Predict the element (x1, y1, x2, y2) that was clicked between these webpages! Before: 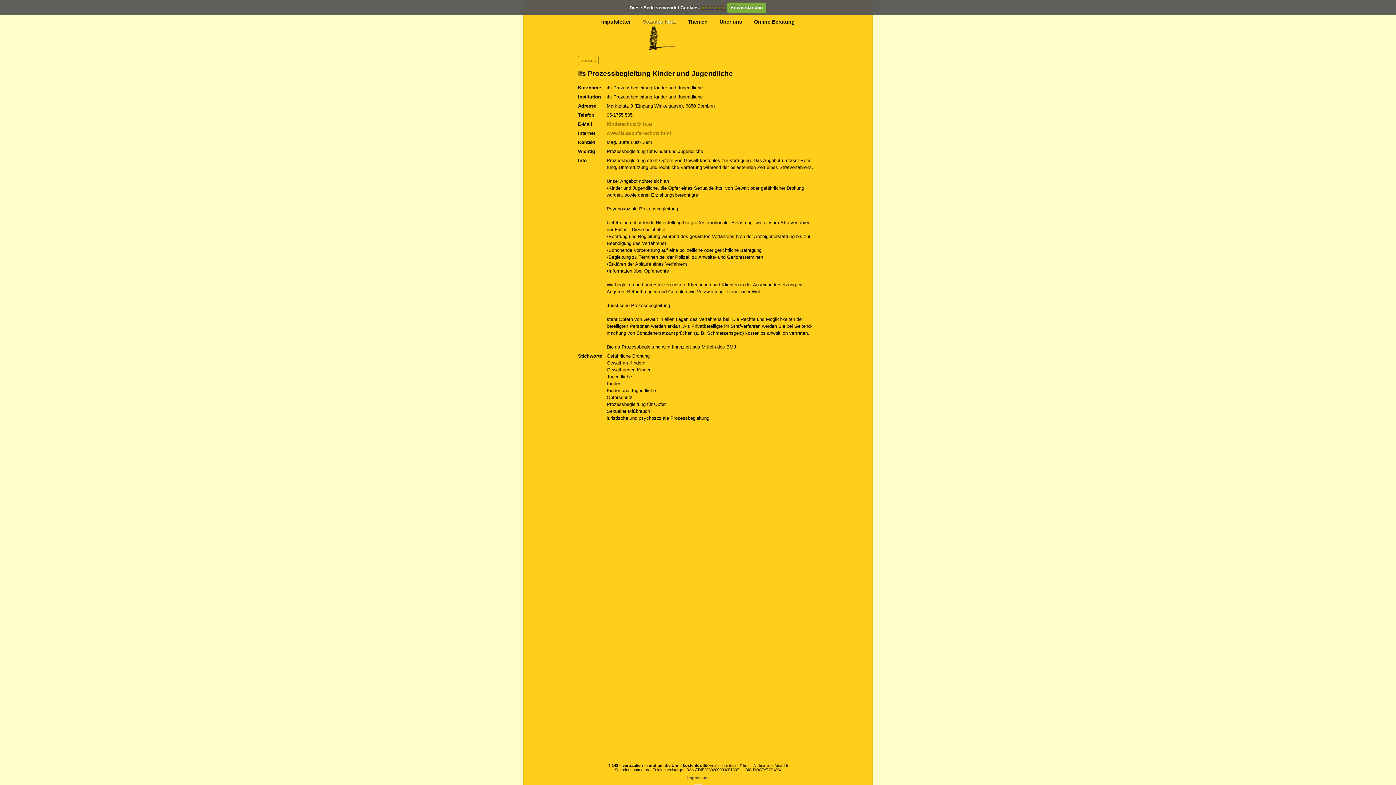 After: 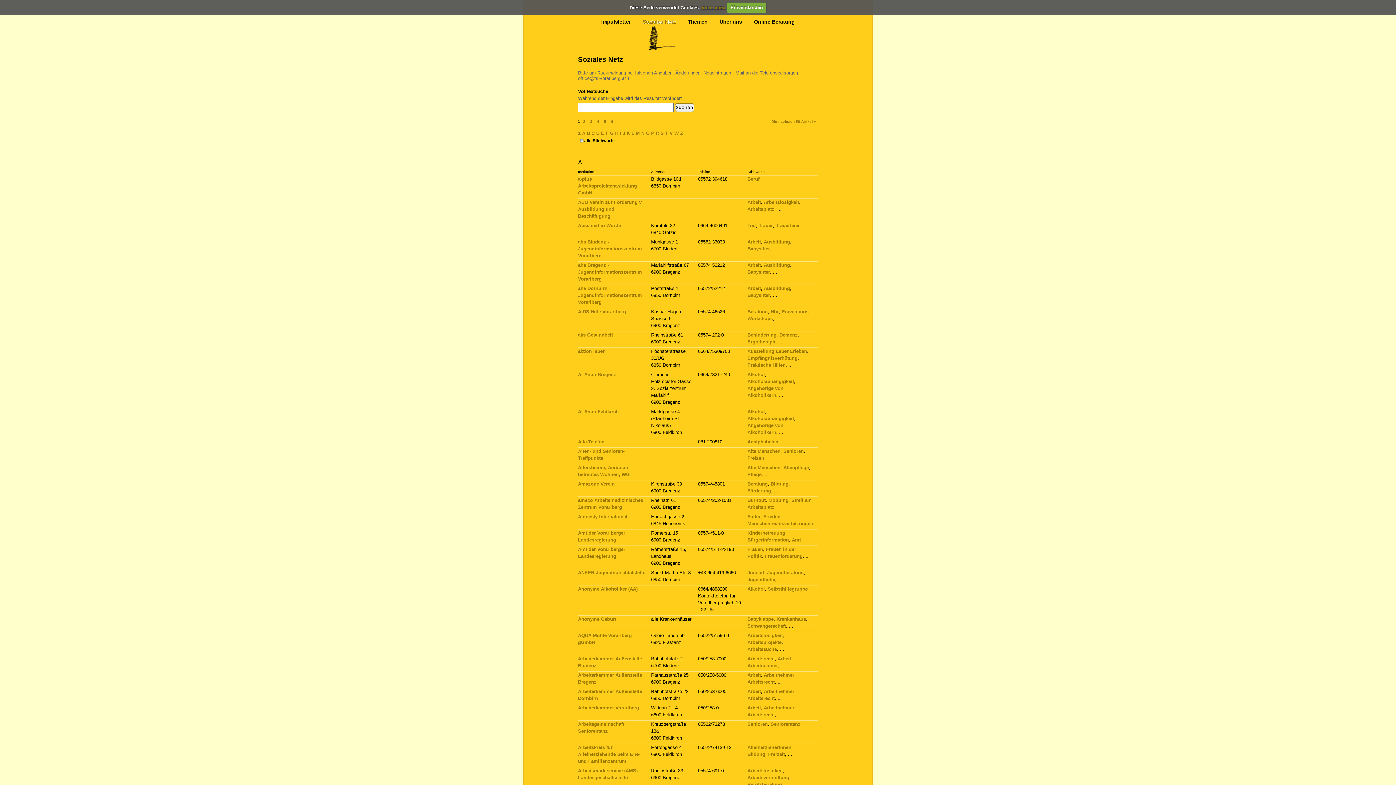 Action: label: zurück bbox: (578, 57, 598, 63)